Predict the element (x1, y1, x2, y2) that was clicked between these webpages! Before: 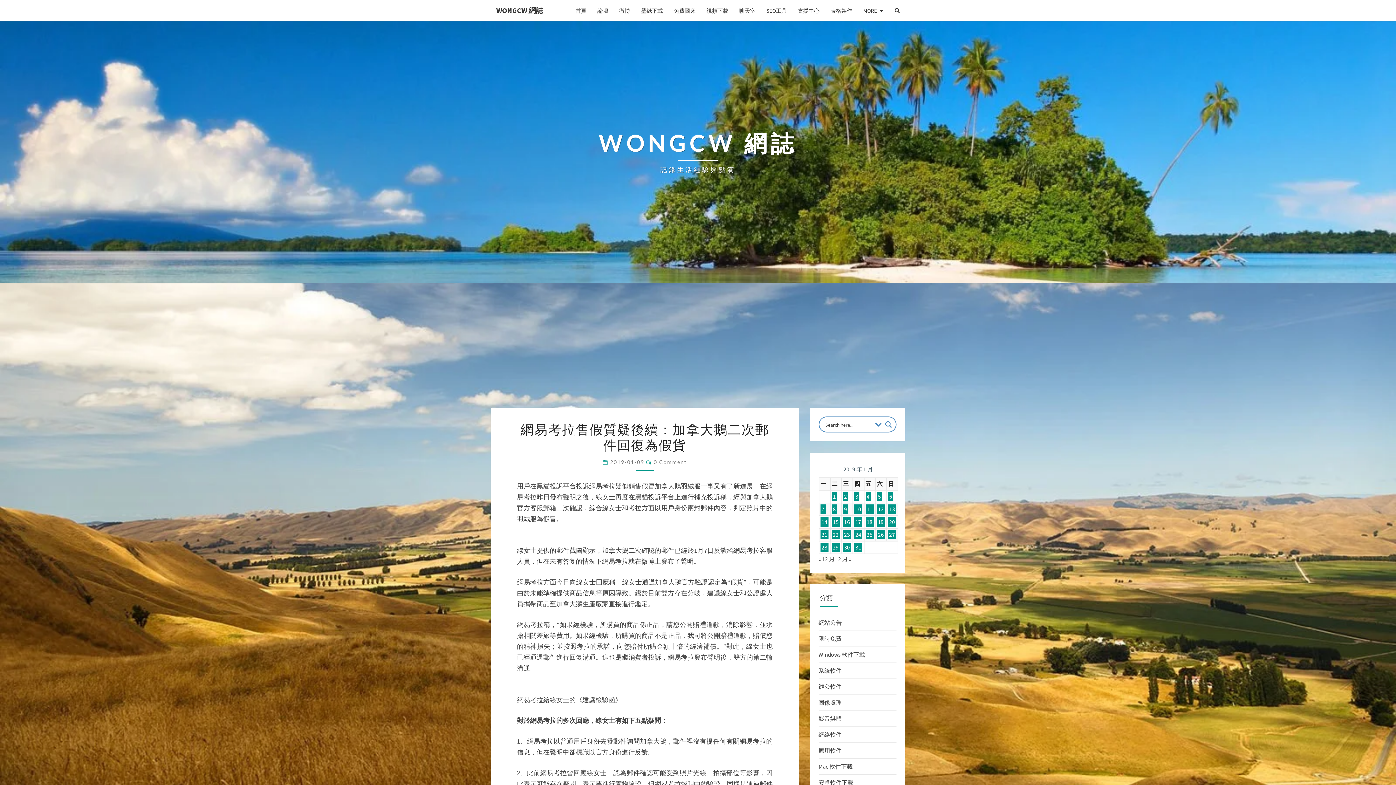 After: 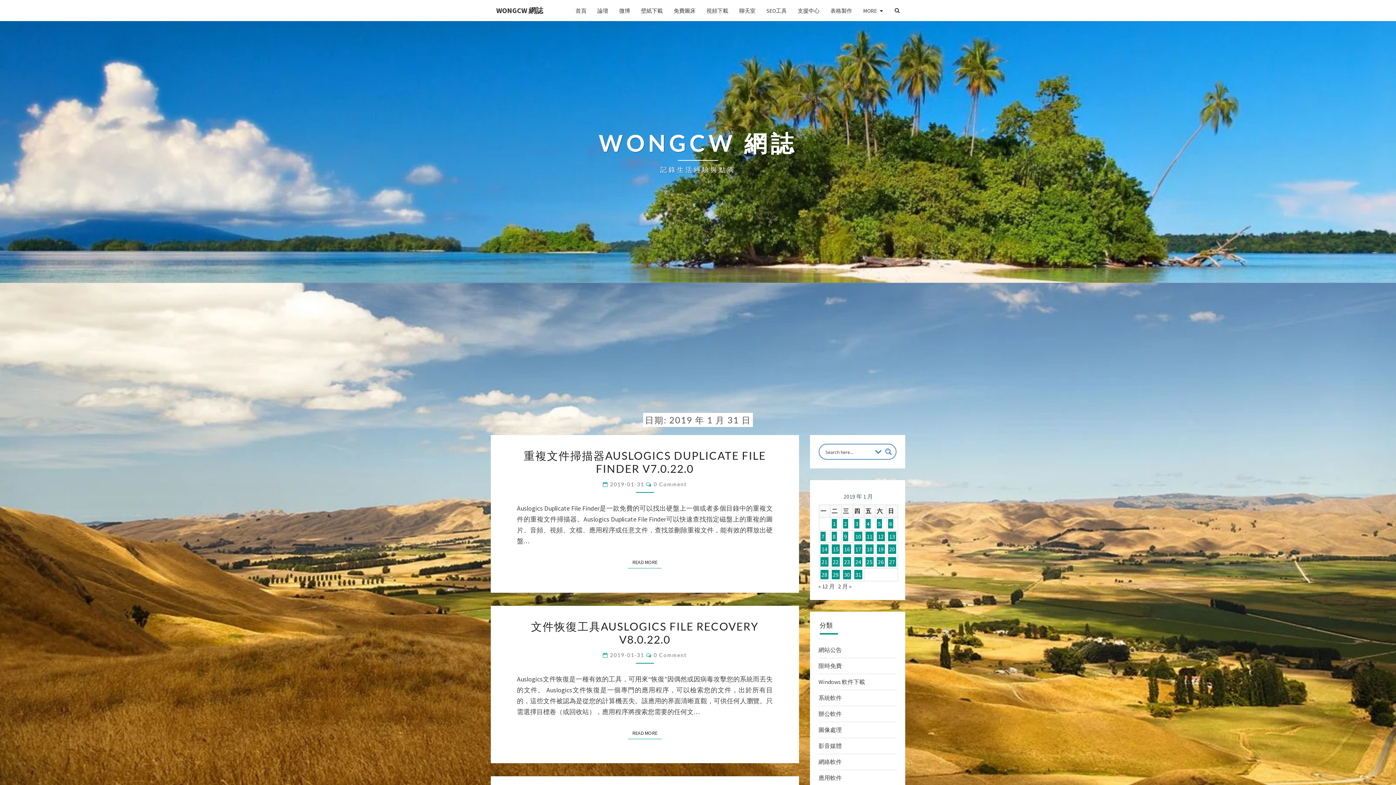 Action: bbox: (854, 542, 862, 552) label: 文章發佈於 2019 年 1 月 31 日